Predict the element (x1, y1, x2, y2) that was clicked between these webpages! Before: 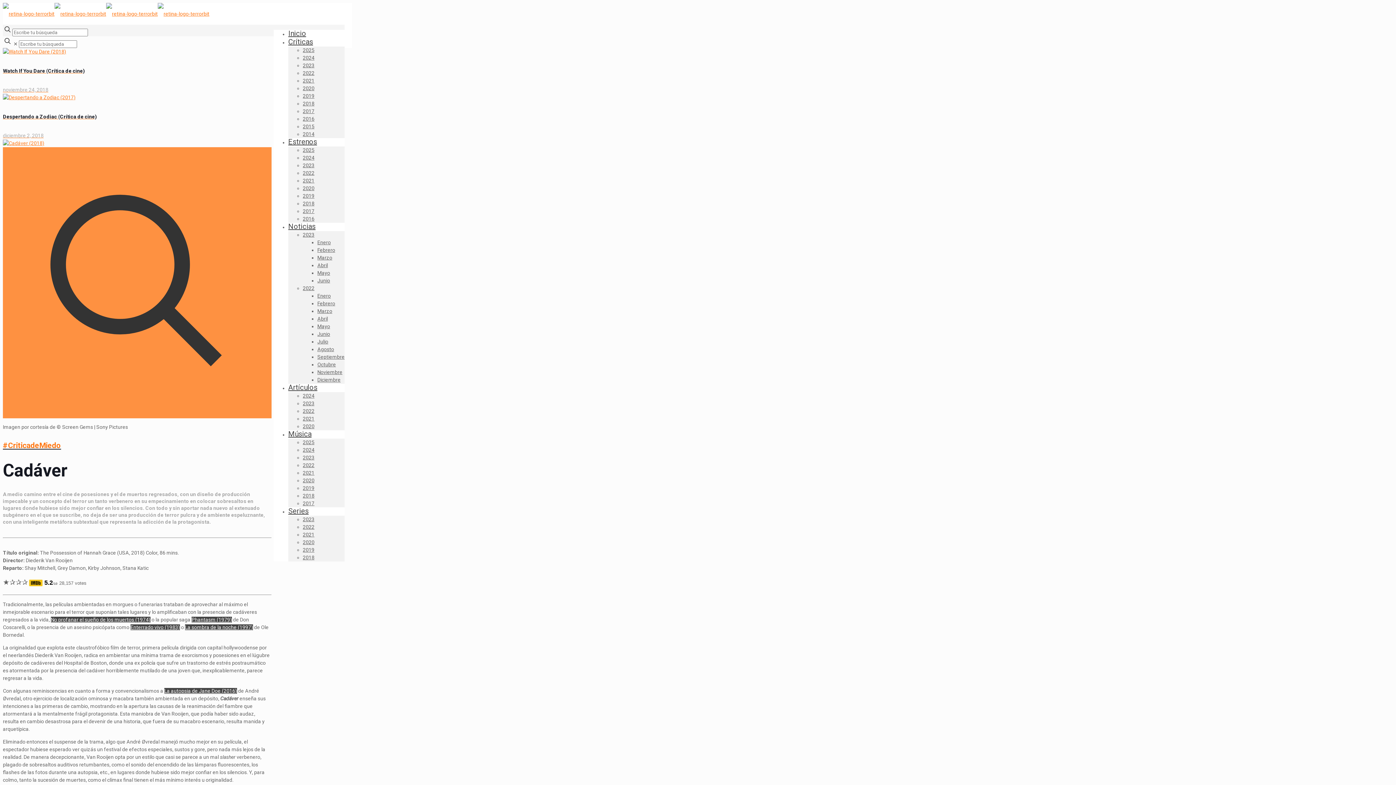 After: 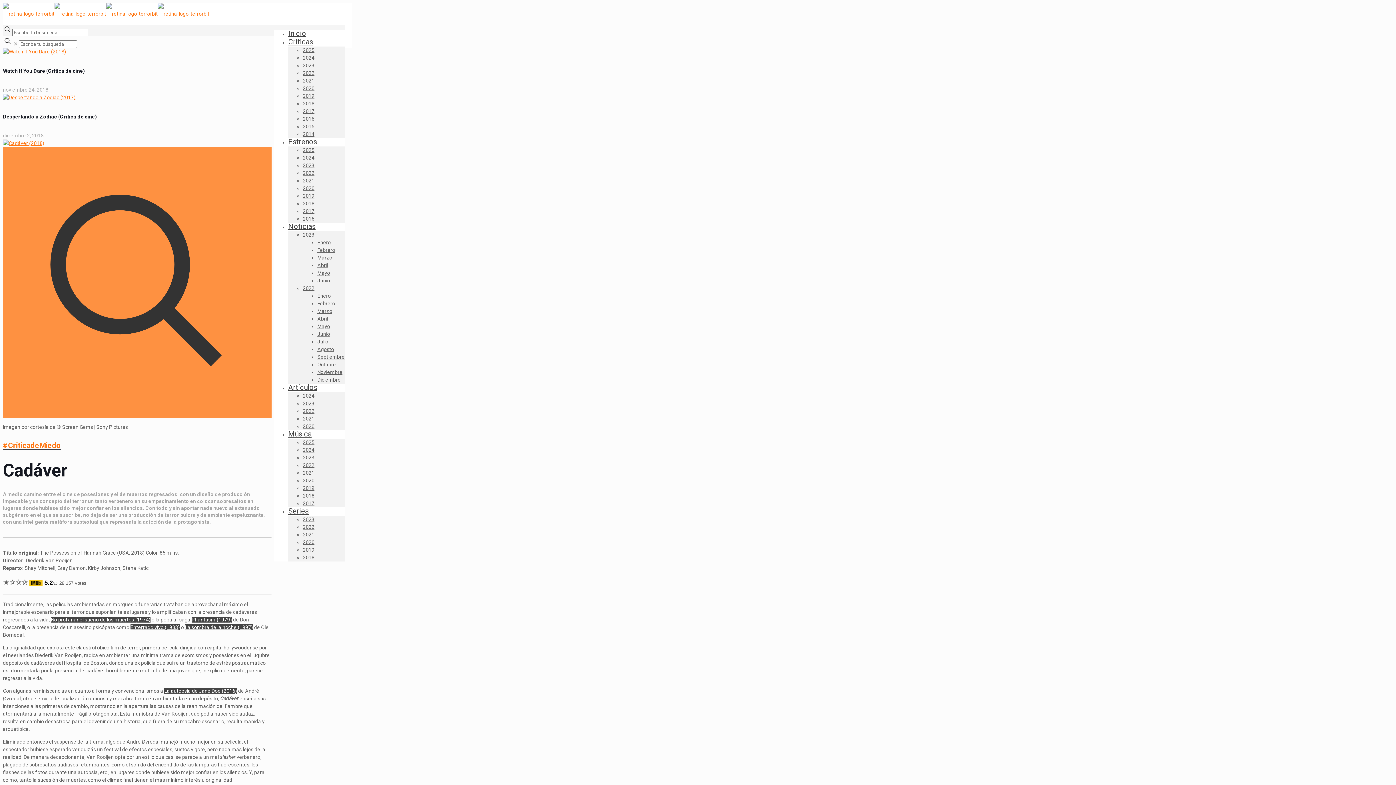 Action: bbox: (191, 617, 232, 622) label: Phantasm (1979)